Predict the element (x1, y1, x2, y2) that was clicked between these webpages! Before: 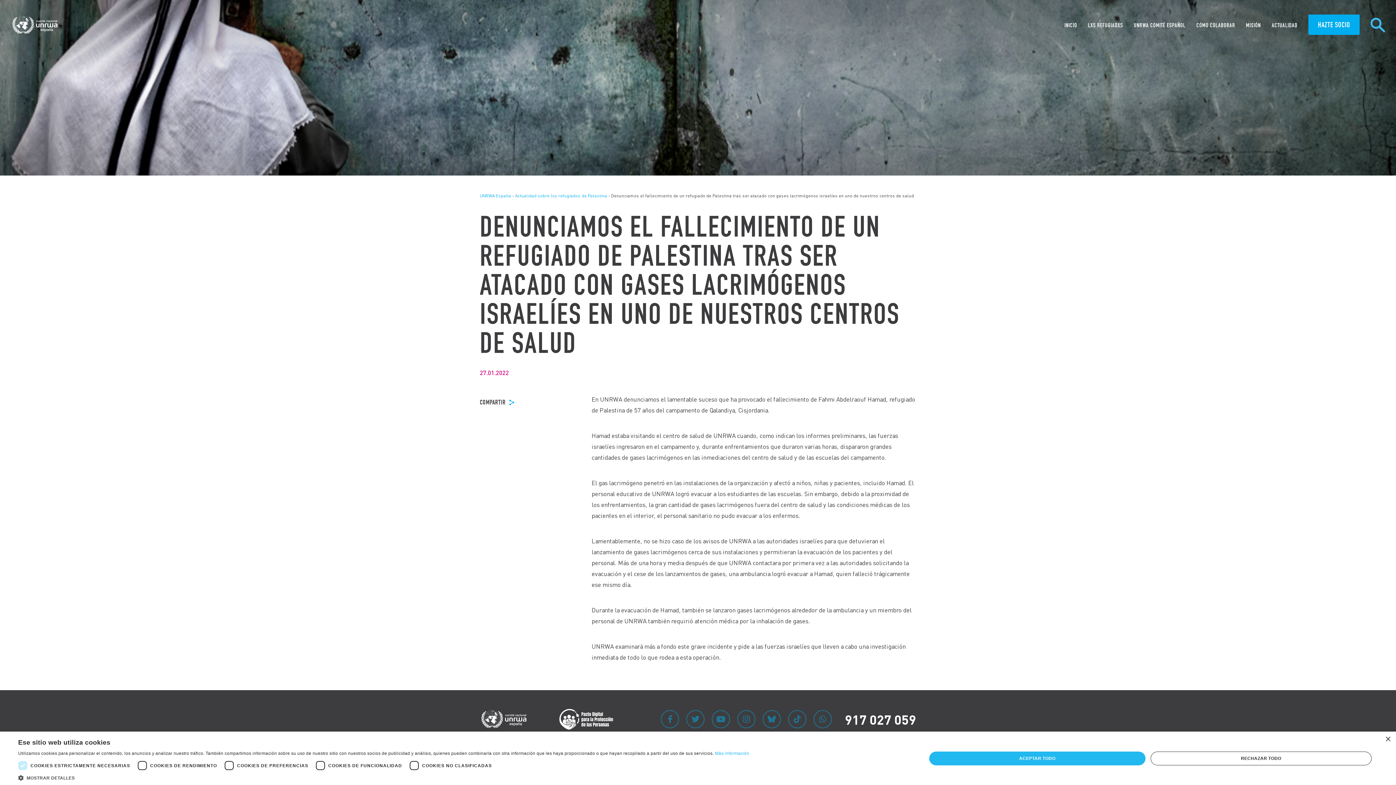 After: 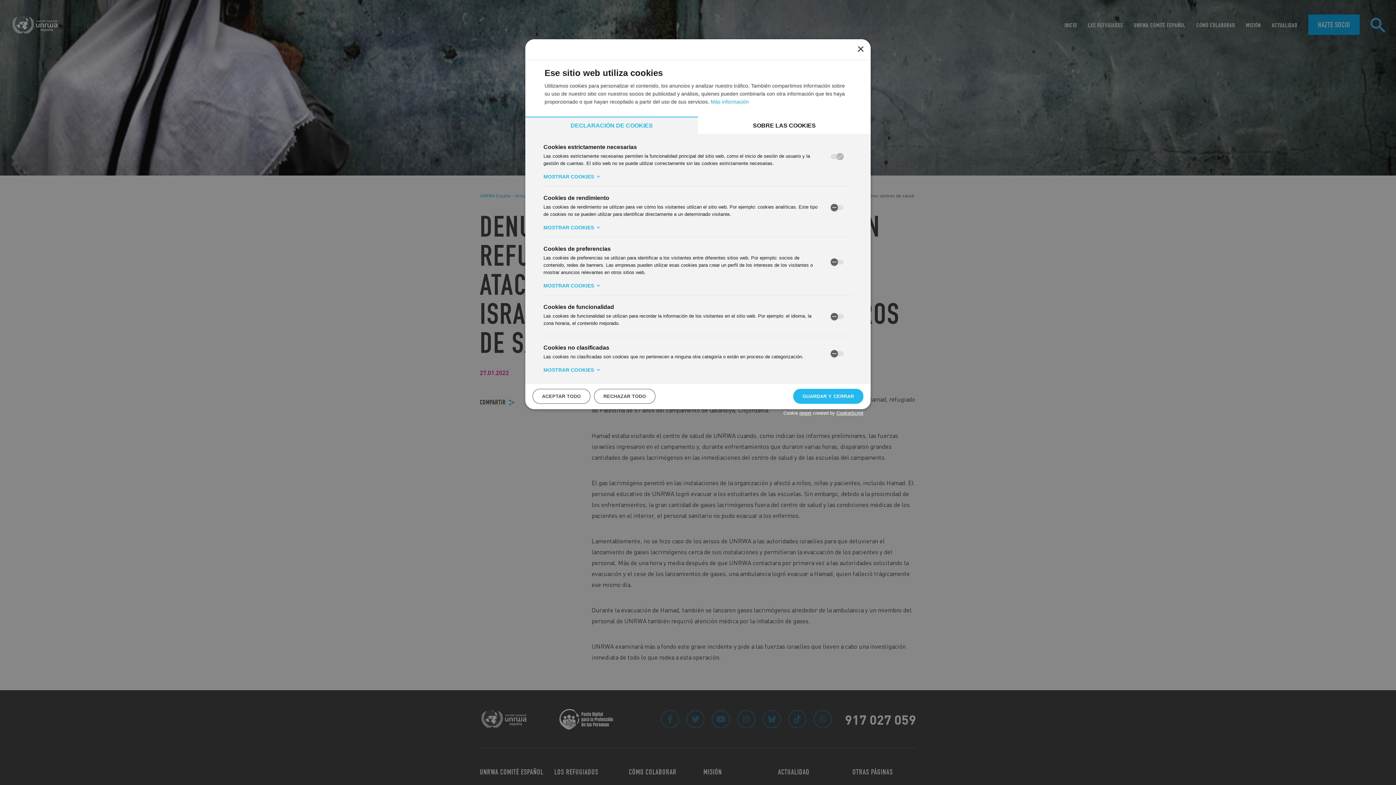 Action: label:  MOSTRAR DETALLES bbox: (18, 774, 749, 780)